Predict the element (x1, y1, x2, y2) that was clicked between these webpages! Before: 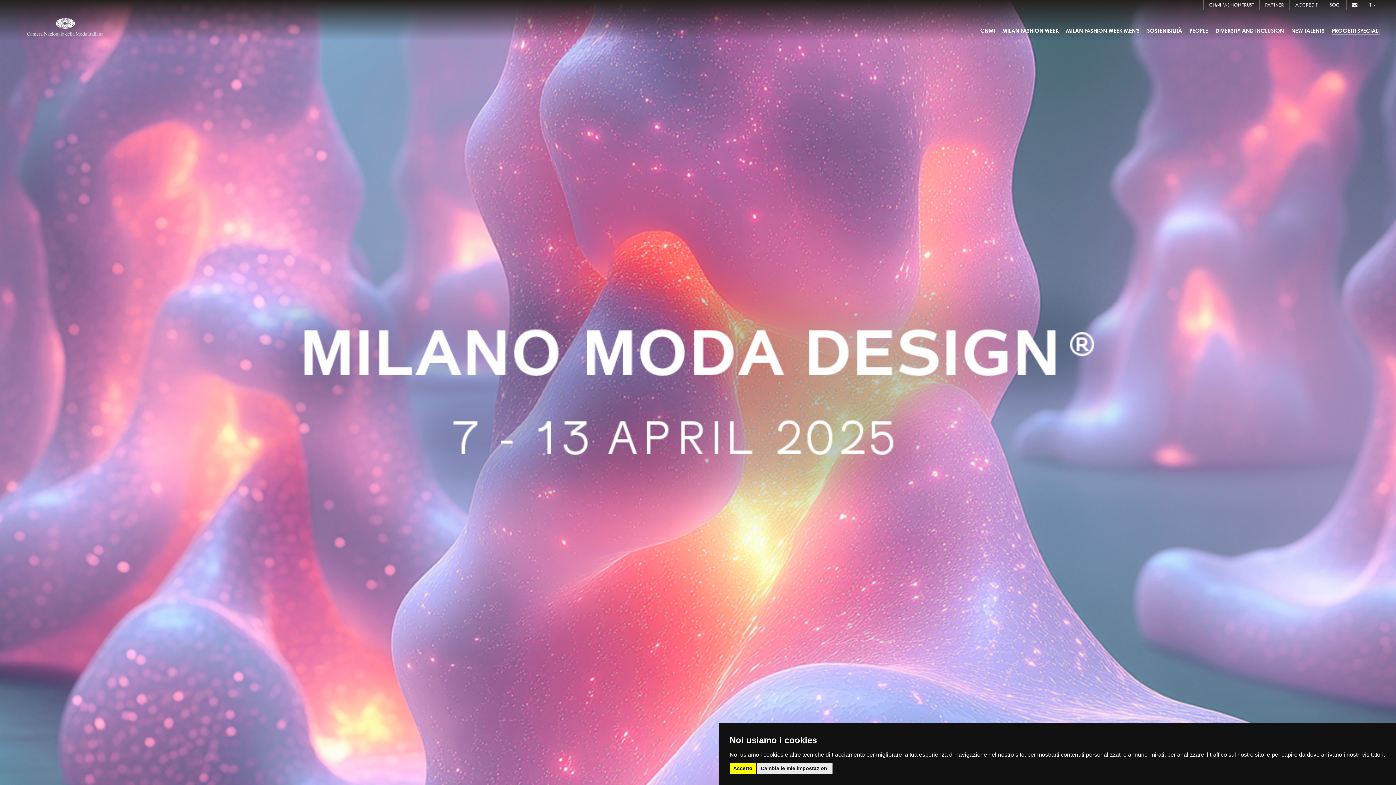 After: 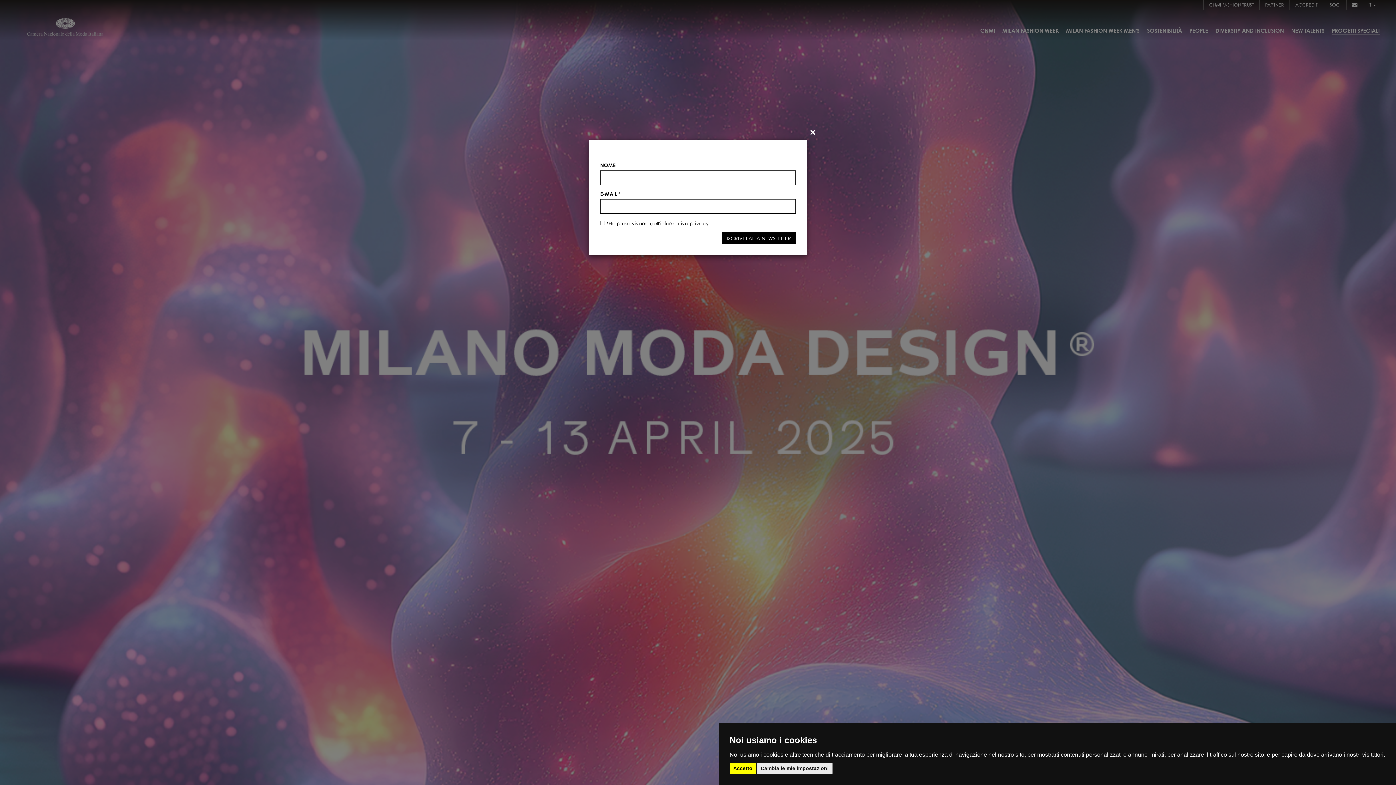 Action: bbox: (1352, 1, 1357, 8)